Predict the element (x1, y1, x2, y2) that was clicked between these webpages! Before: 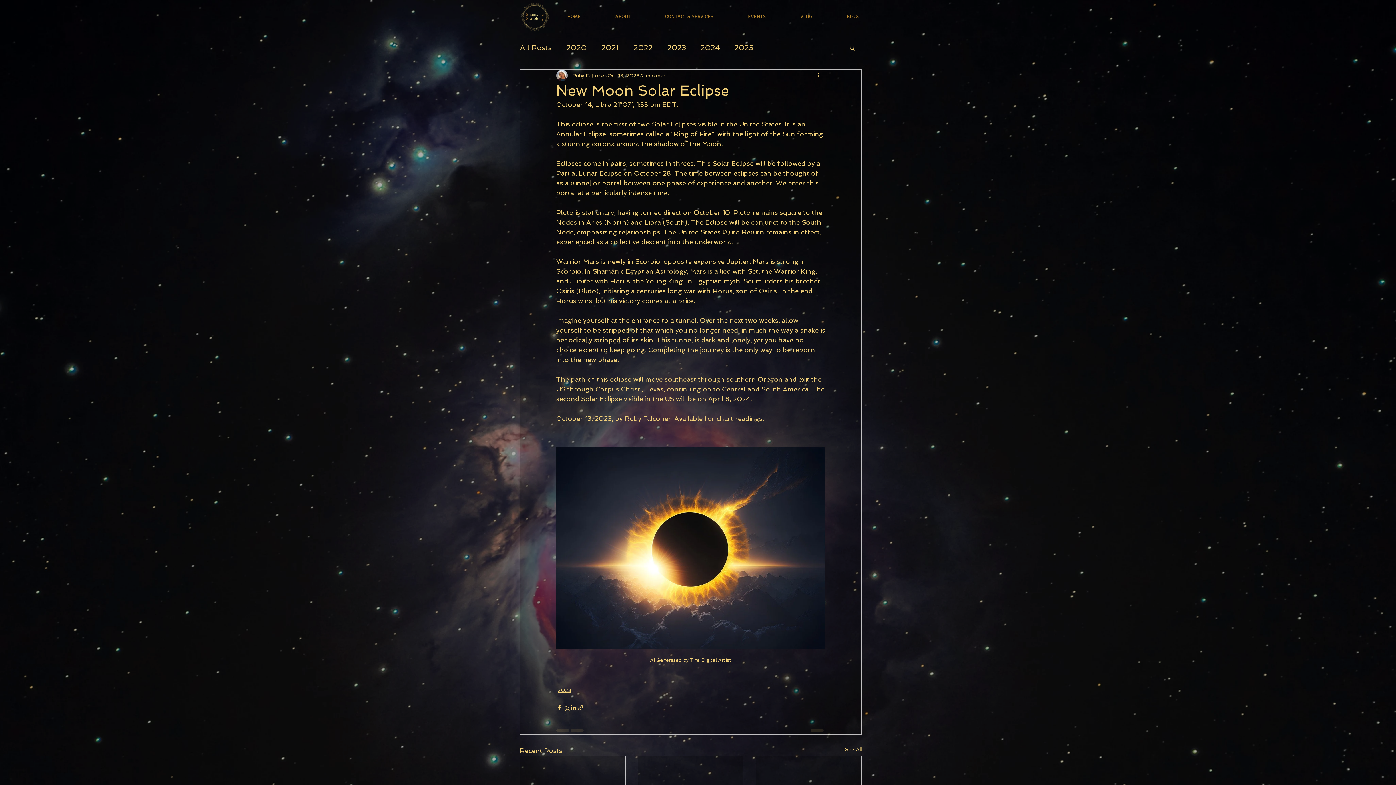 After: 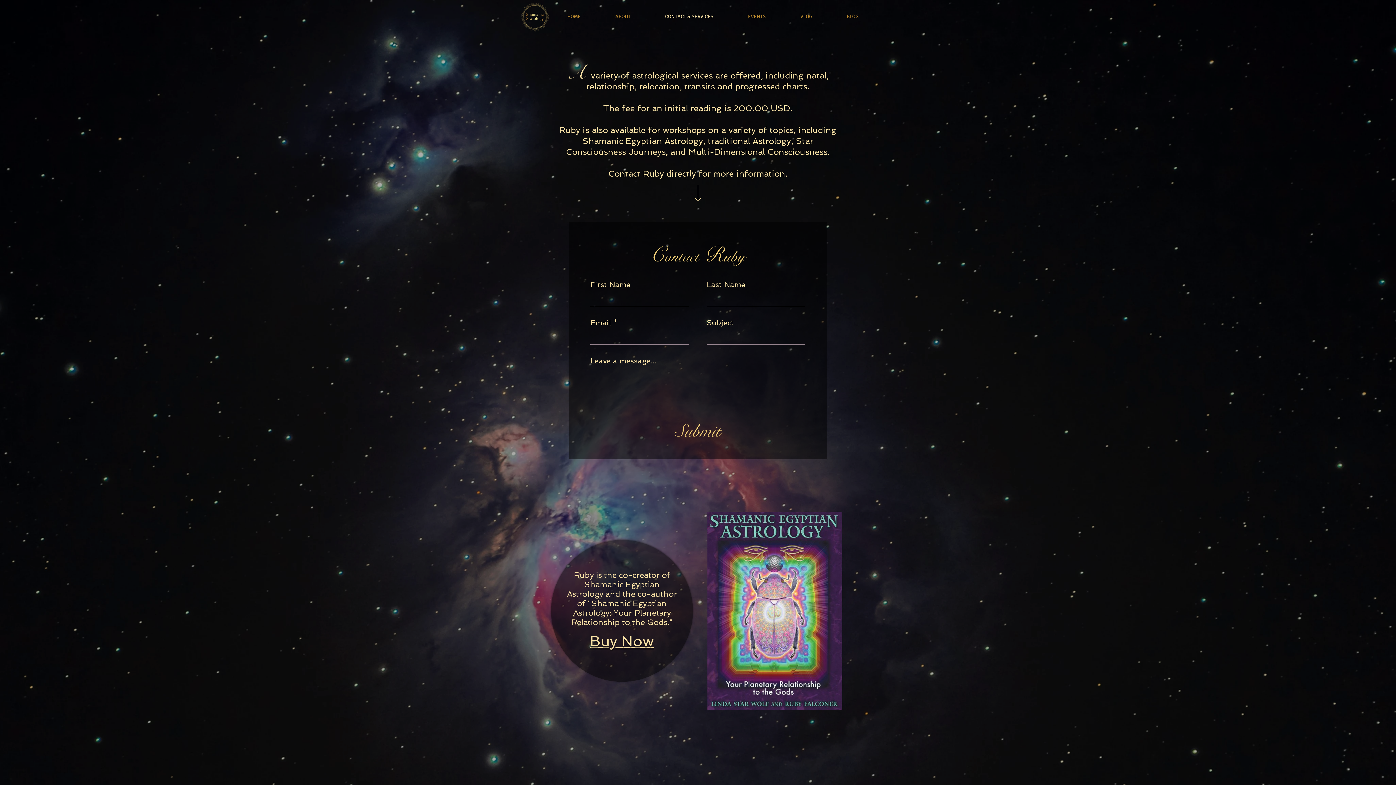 Action: label: CONTACT & SERVICES bbox: (648, 0, 730, 33)